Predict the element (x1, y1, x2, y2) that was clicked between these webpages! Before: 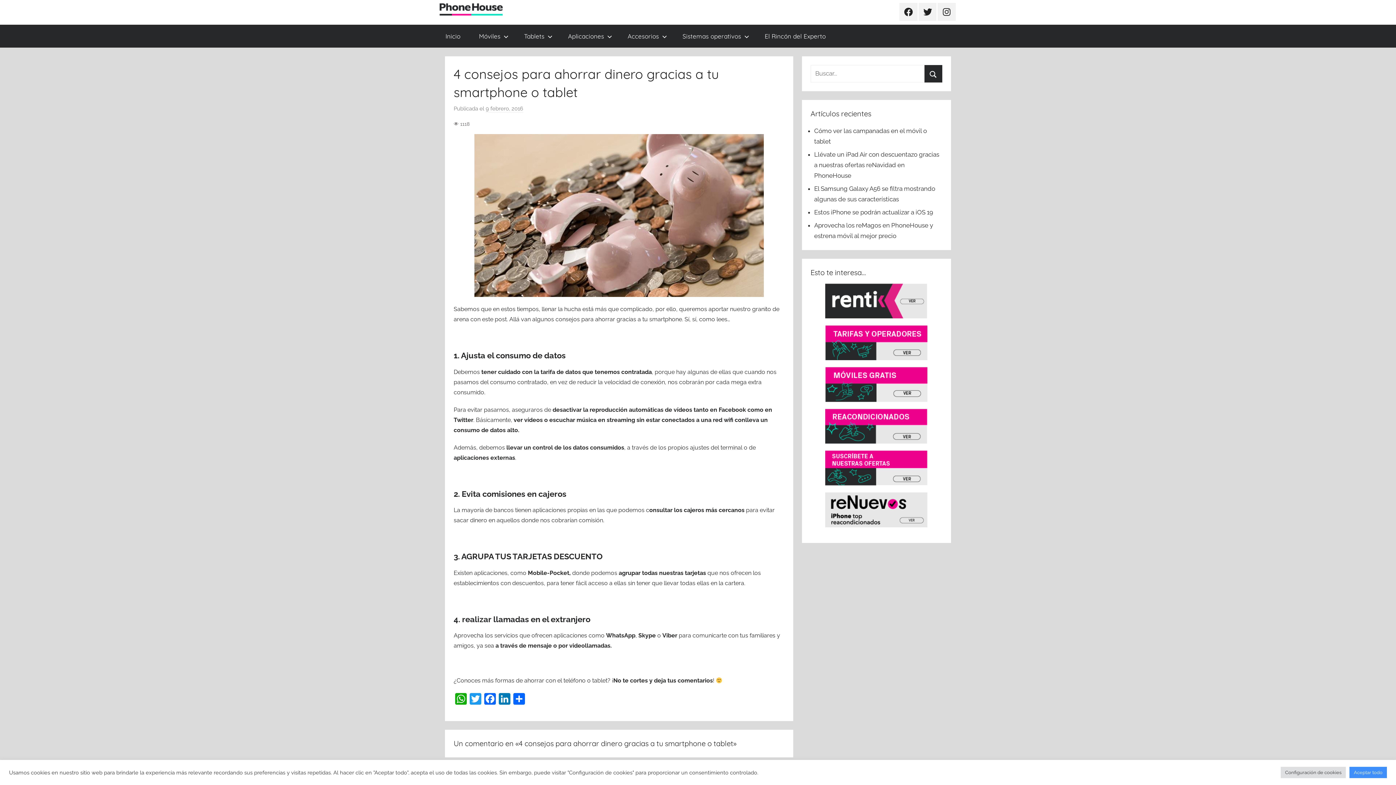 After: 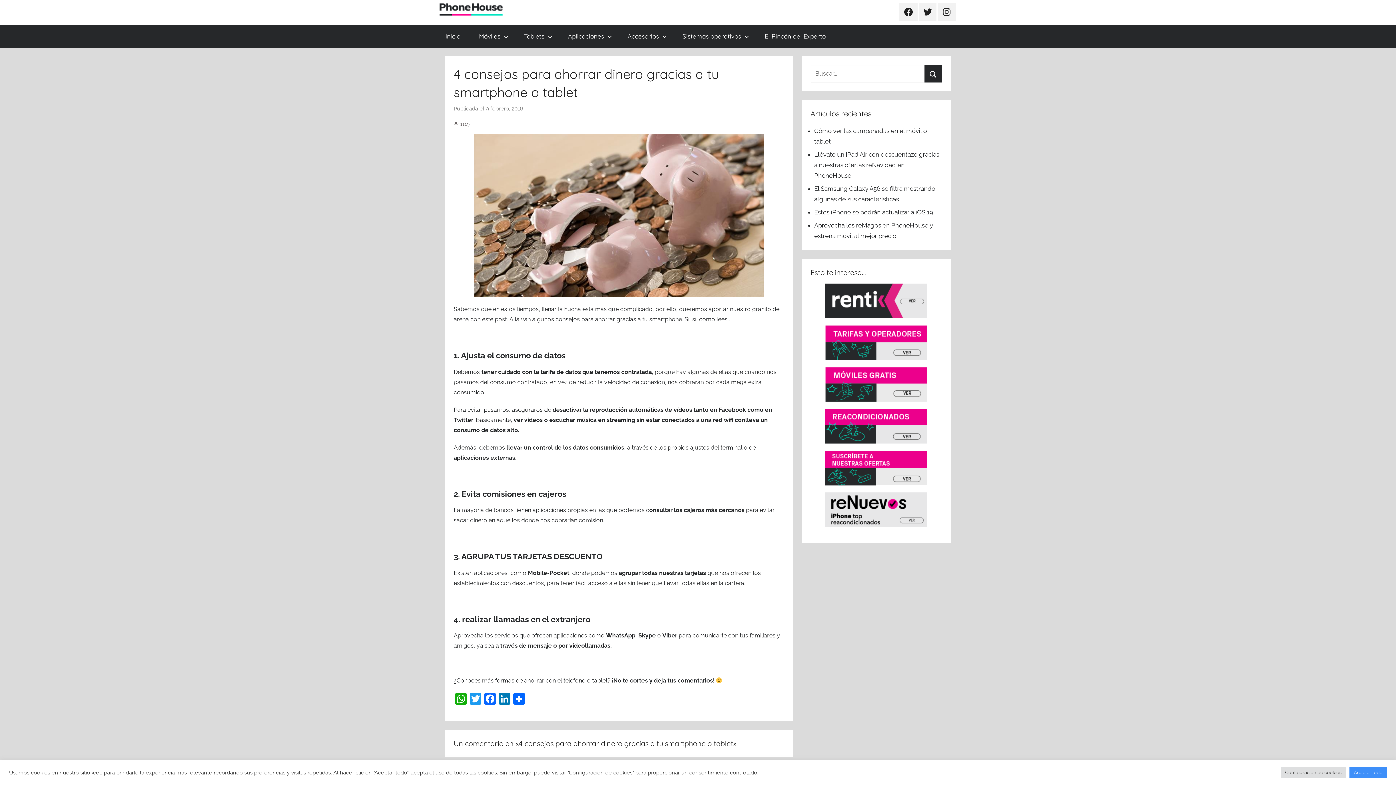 Action: label: 9 febrero, 2016 bbox: (485, 105, 523, 112)